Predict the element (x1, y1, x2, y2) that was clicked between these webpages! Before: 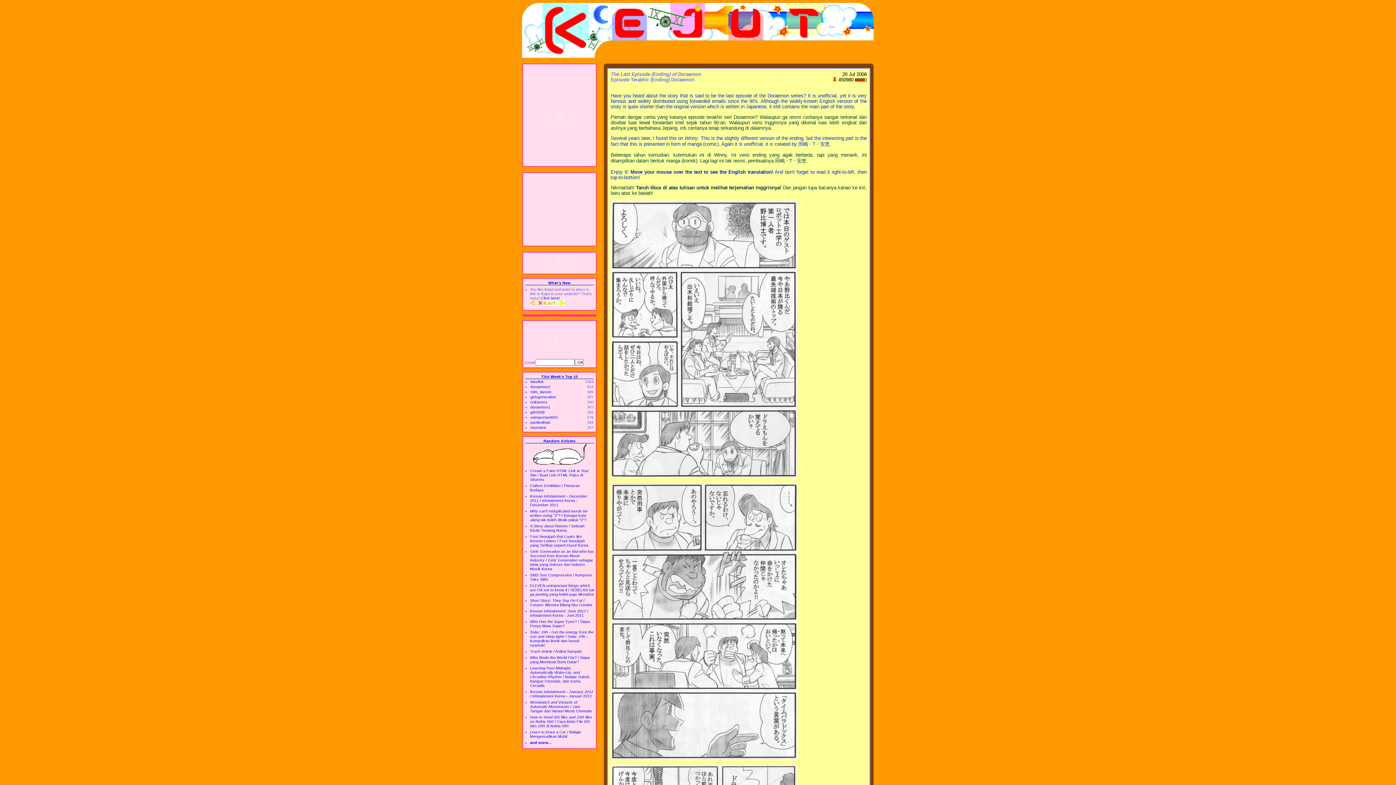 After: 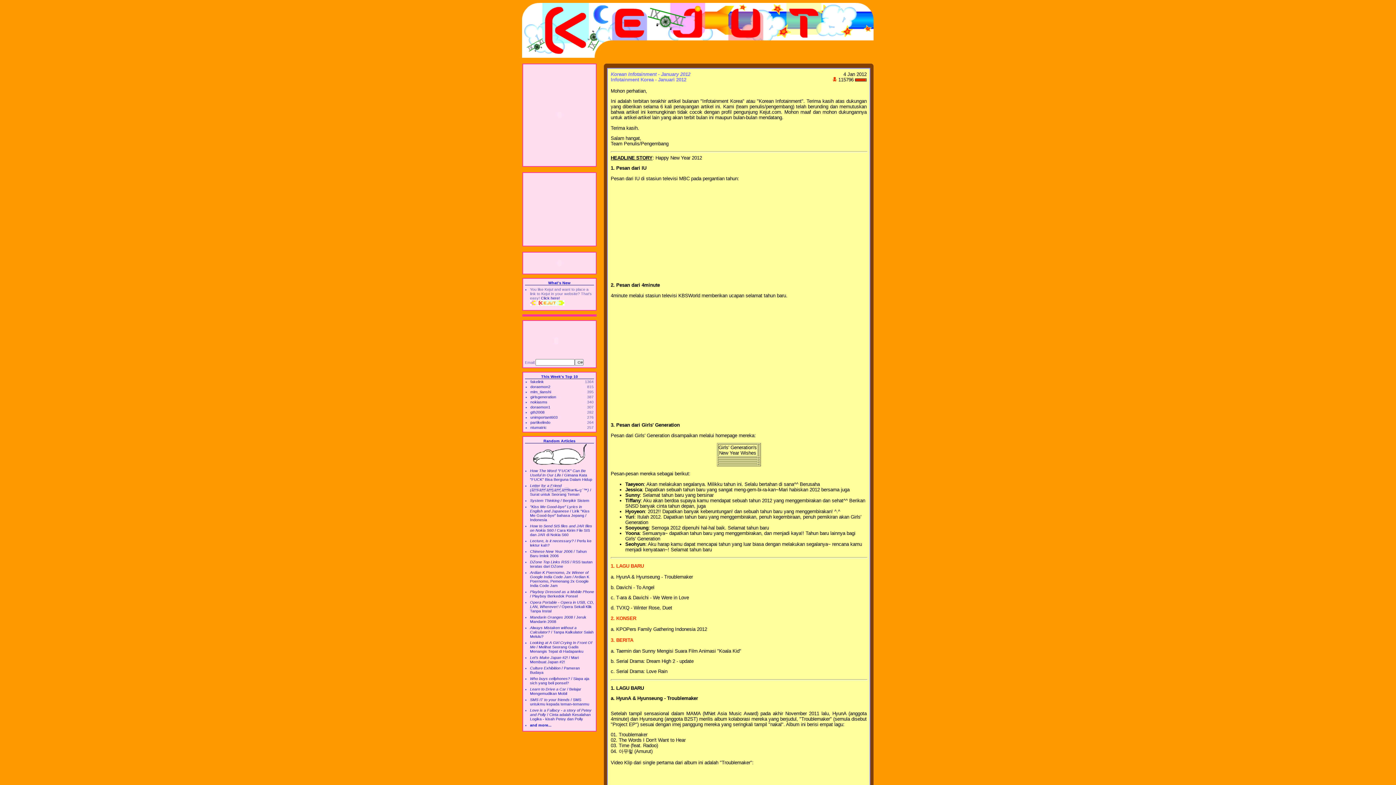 Action: label: Korean Infotainment - January 2012 / Infotainment Korea - Januari 2012 bbox: (530, 689, 593, 698)